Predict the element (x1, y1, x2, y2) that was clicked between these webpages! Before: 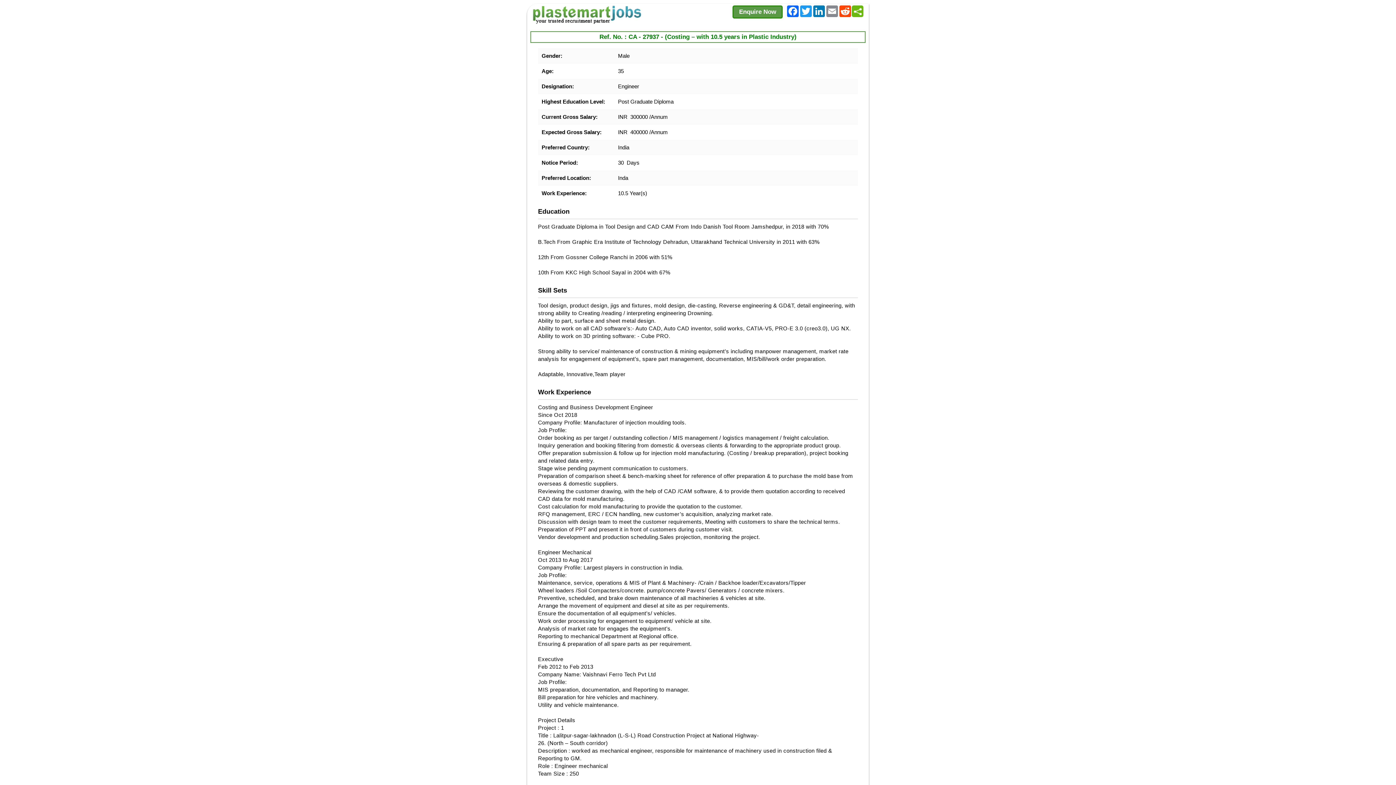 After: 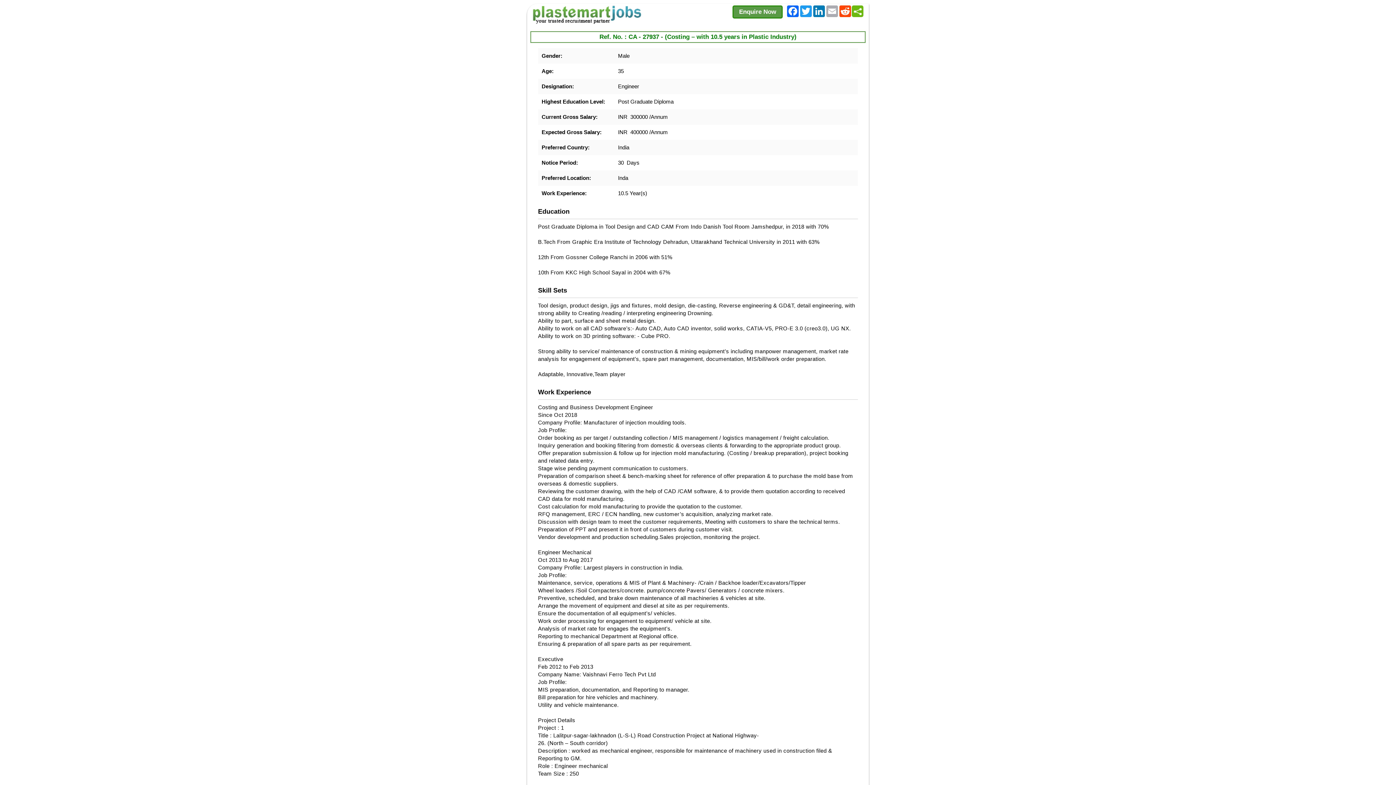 Action: label: Email bbox: (825, 5, 838, 17)